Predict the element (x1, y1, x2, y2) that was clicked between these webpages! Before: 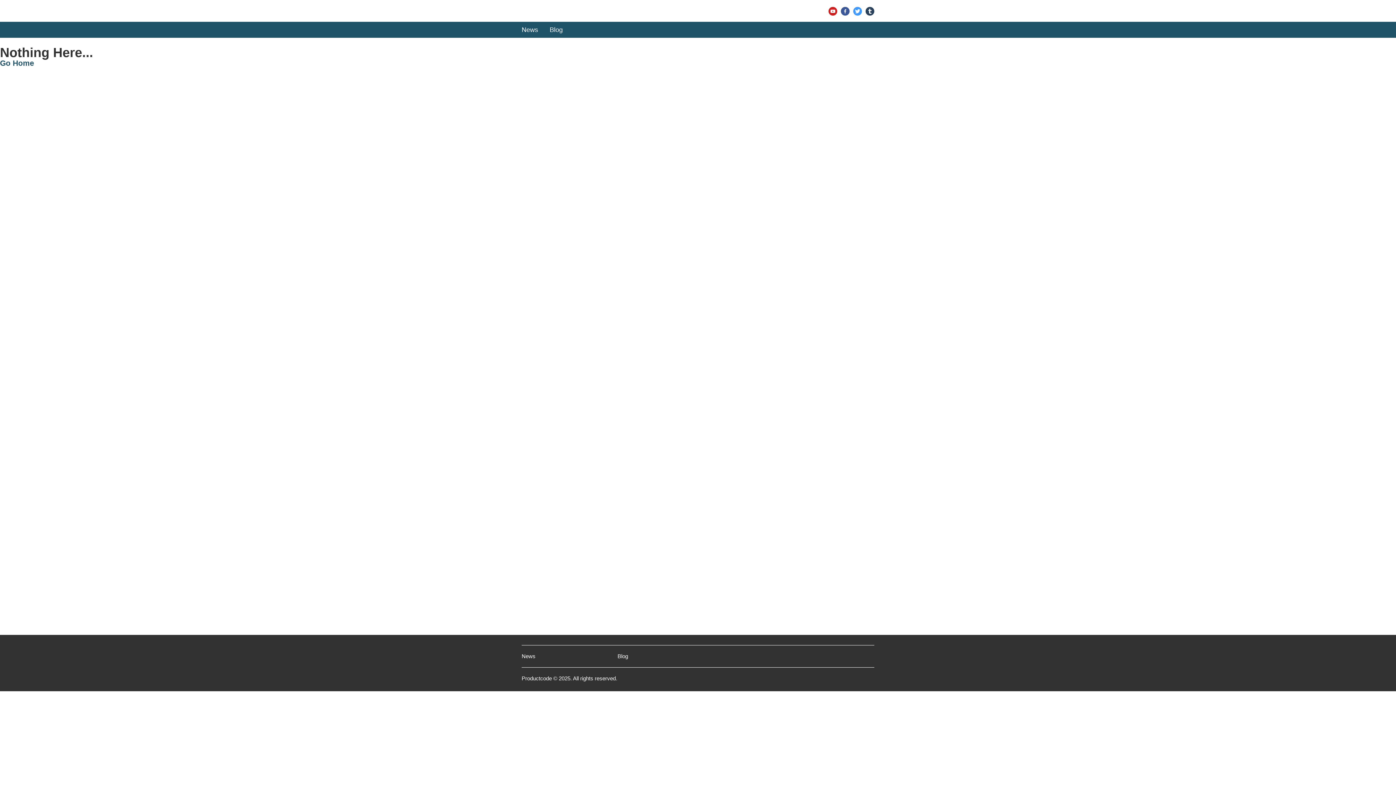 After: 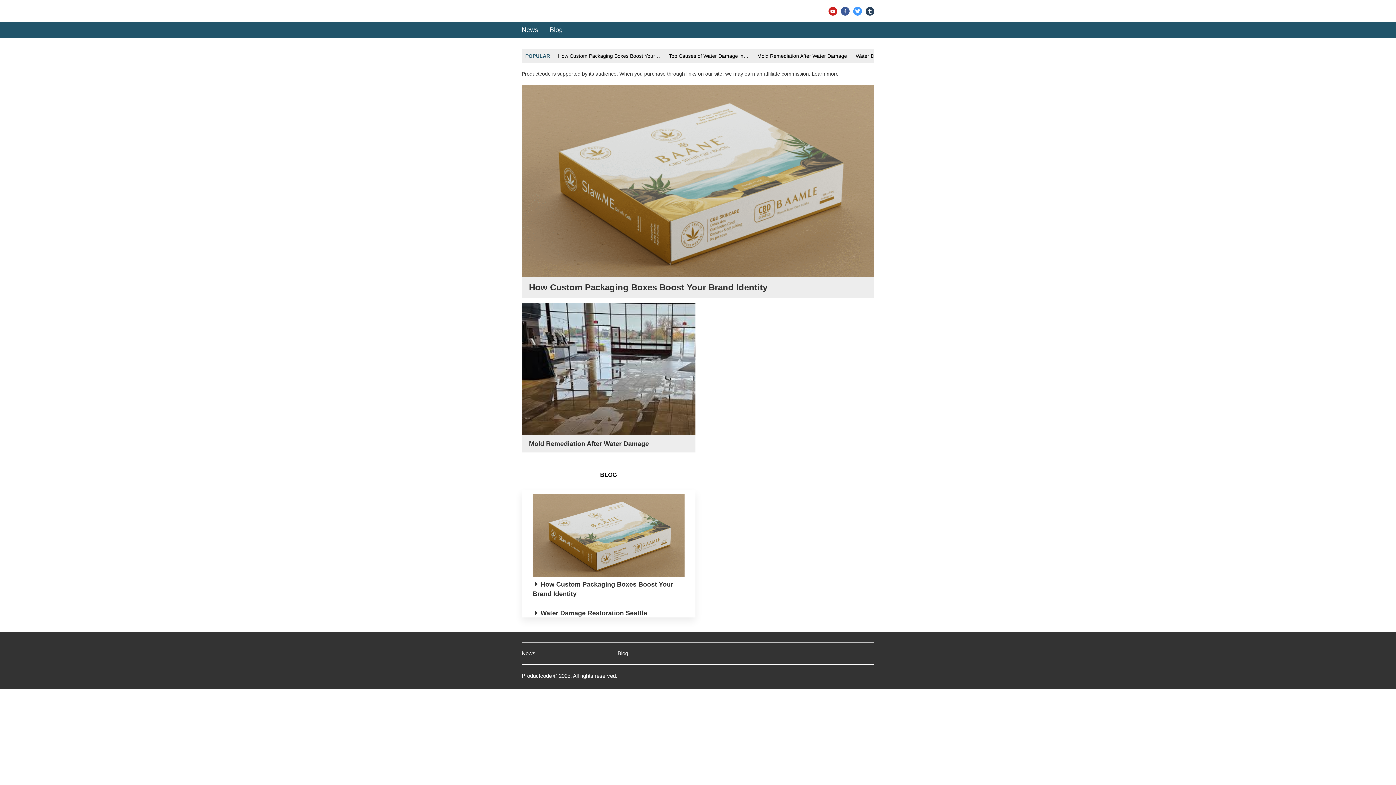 Action: label: Go Home bbox: (0, 58, 34, 67)